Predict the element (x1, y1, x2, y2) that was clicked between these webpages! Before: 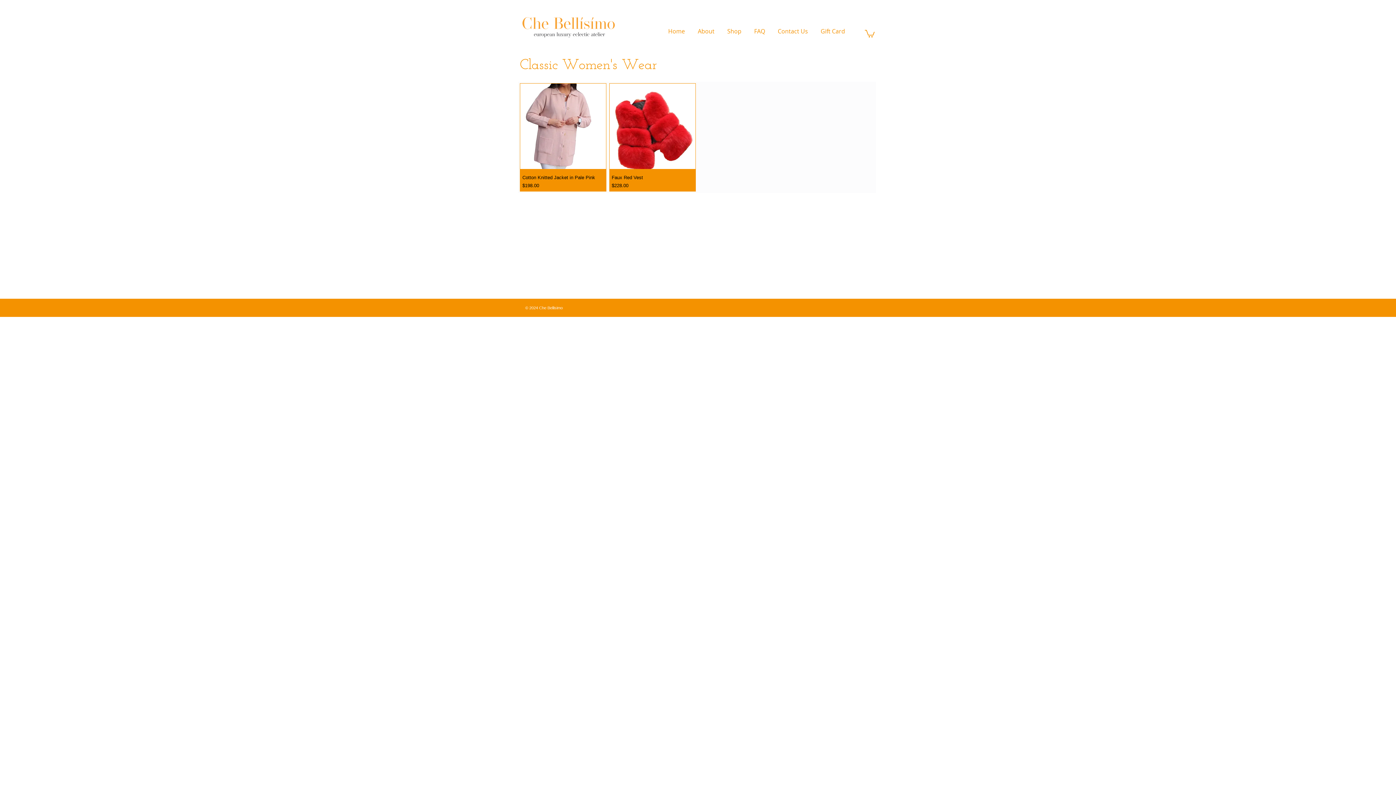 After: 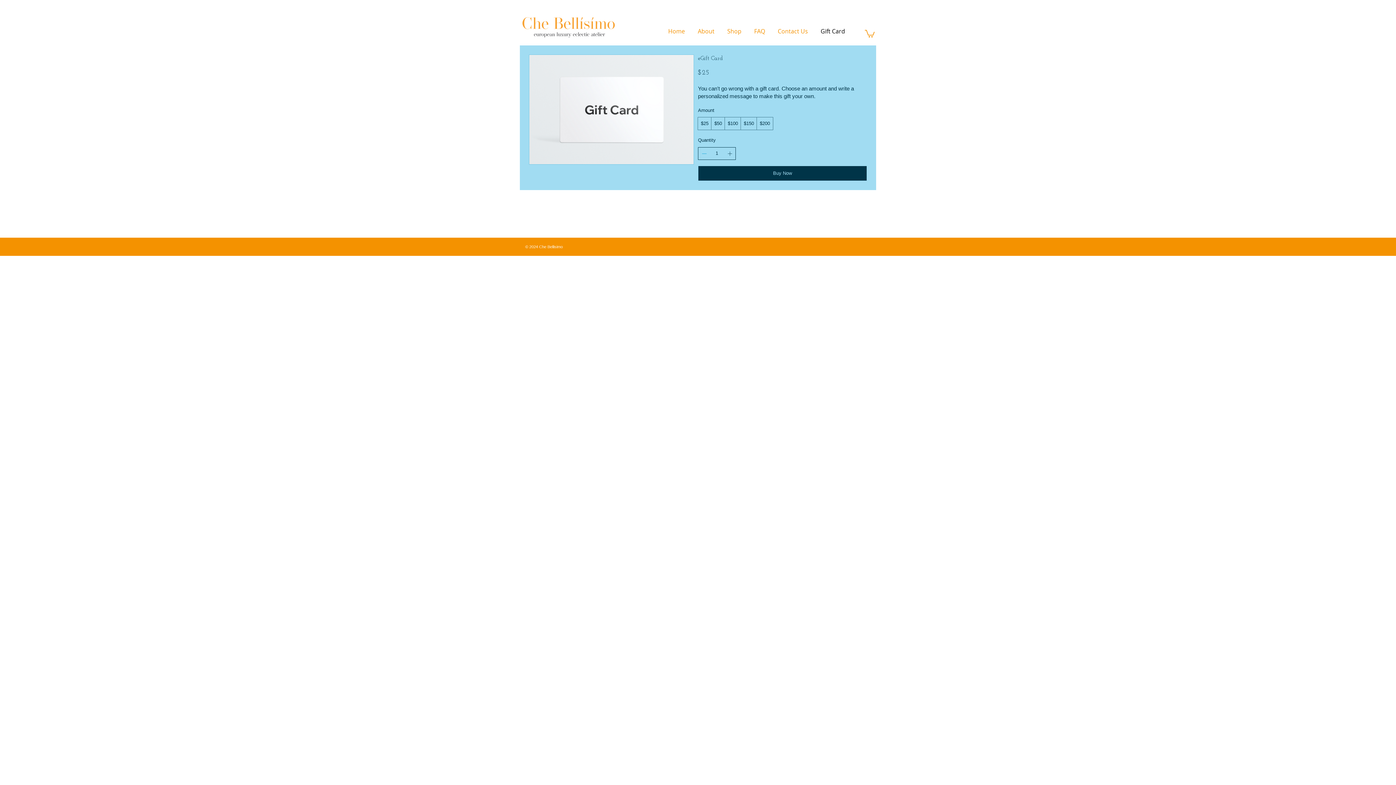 Action: label: Gift Card bbox: (814, 17, 851, 45)